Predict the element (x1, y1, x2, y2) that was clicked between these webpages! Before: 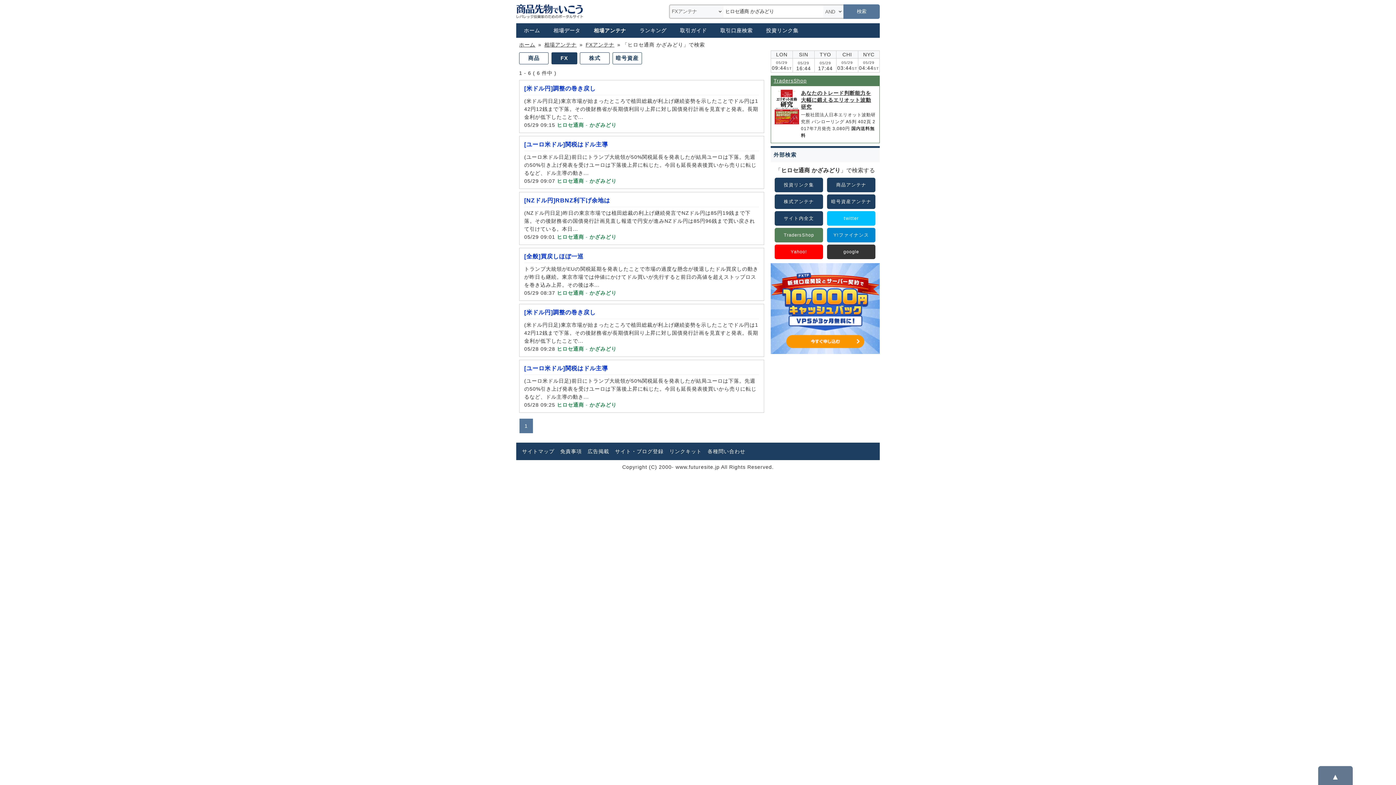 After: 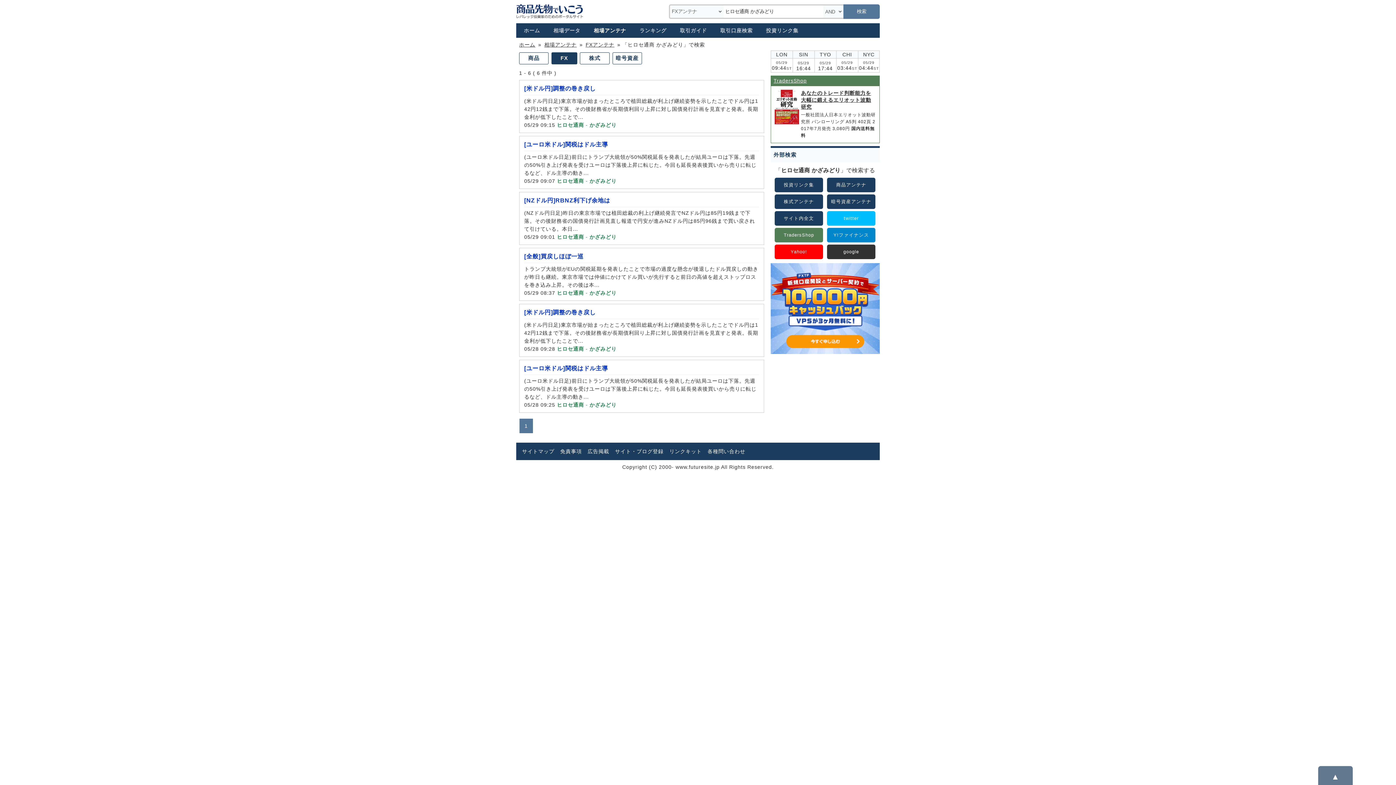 Action: label: TradersShop bbox: (773, 77, 807, 83)